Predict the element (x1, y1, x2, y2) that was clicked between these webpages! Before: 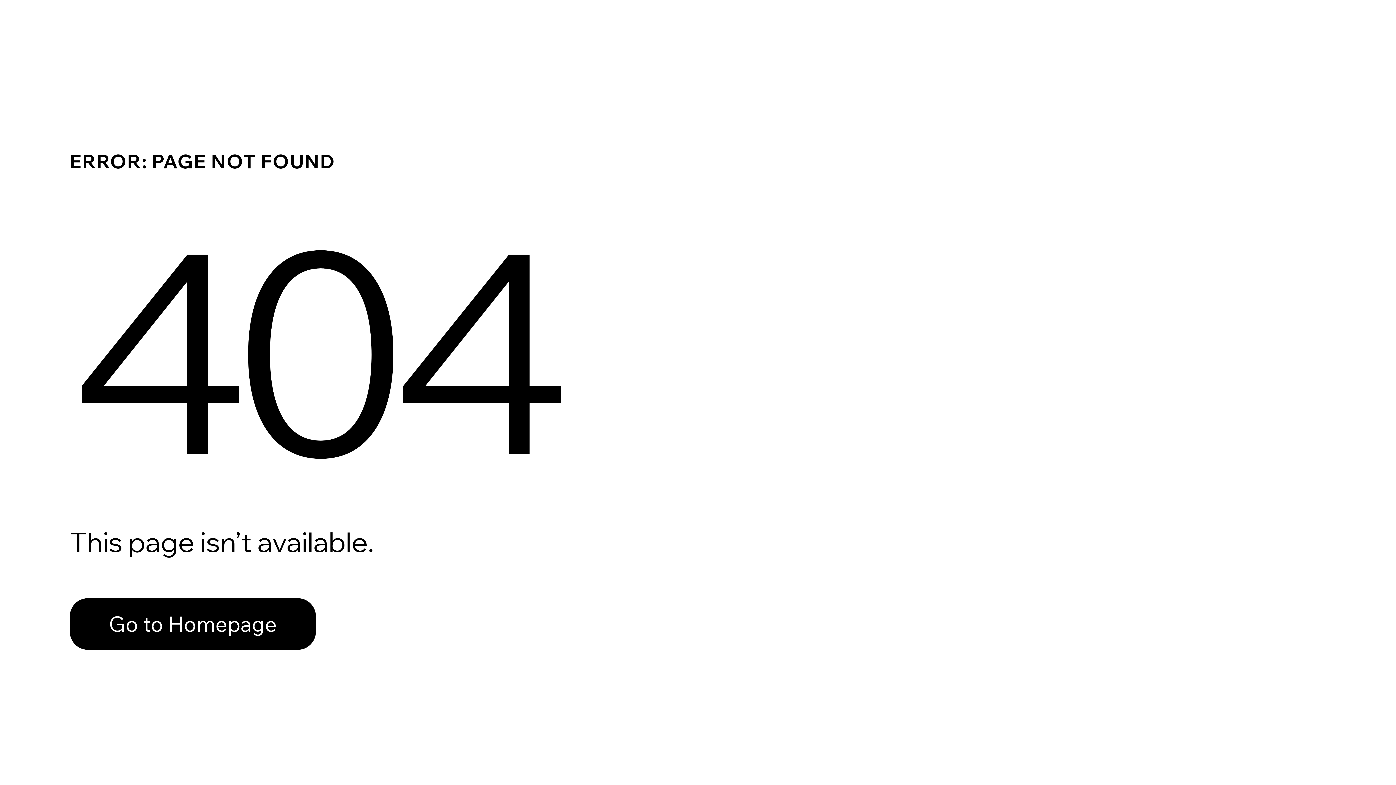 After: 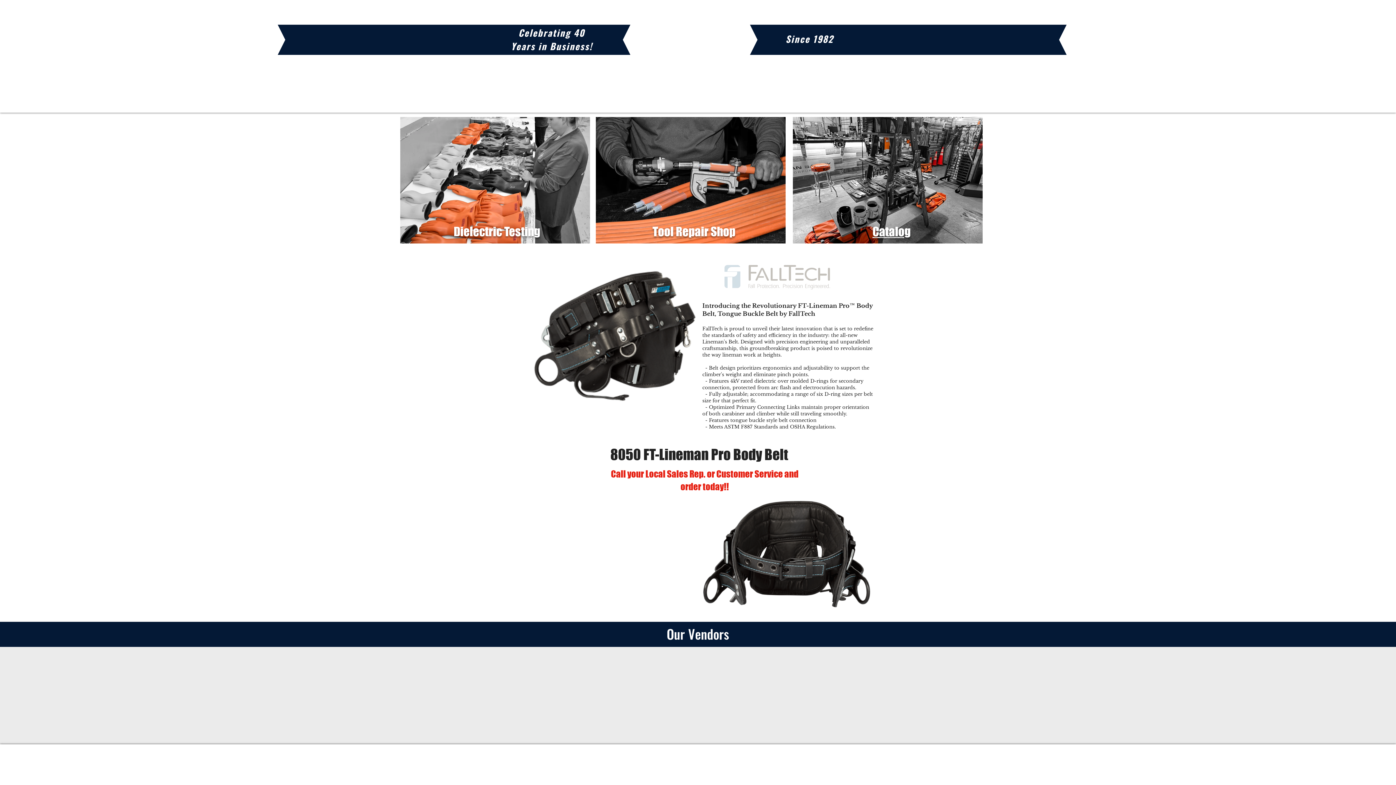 Action: label: Go to Homepage bbox: (69, 598, 316, 650)